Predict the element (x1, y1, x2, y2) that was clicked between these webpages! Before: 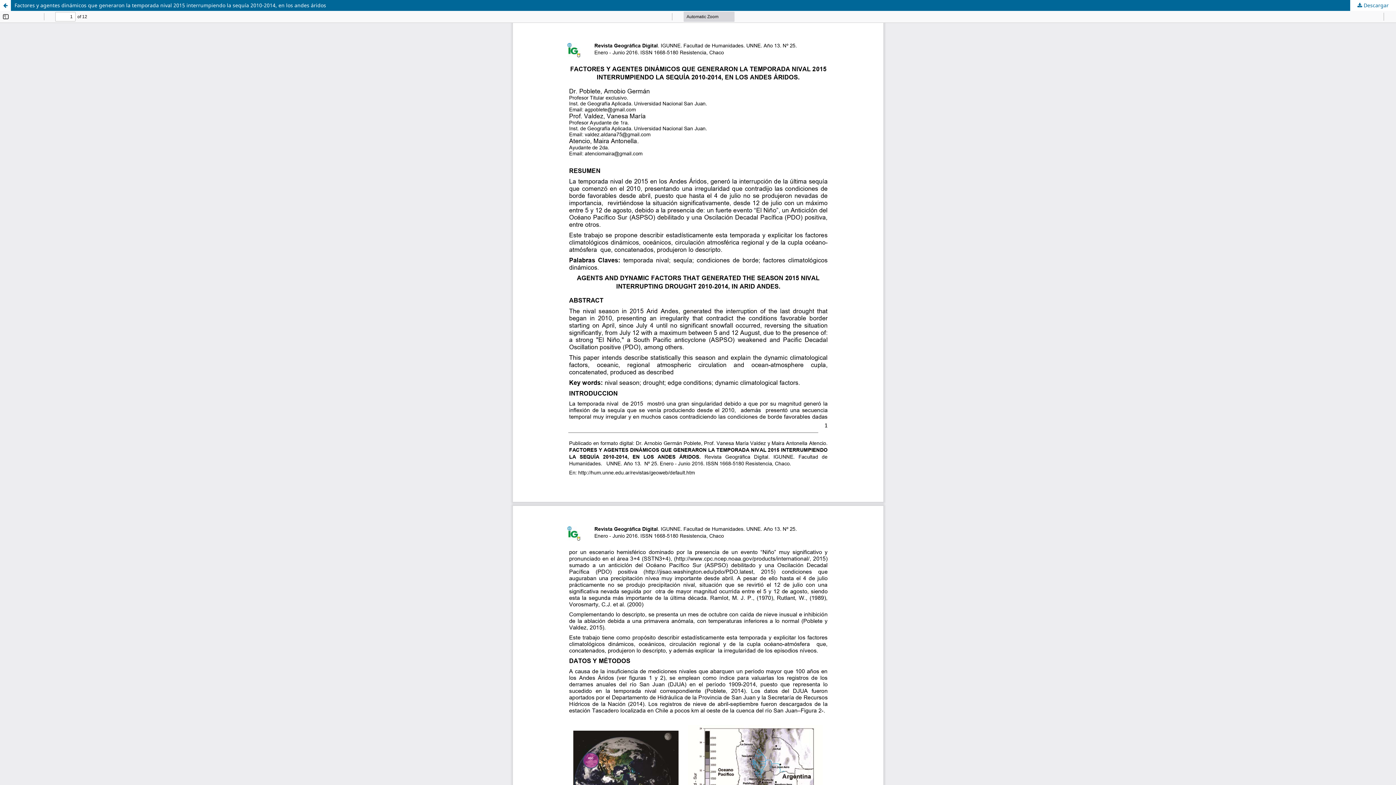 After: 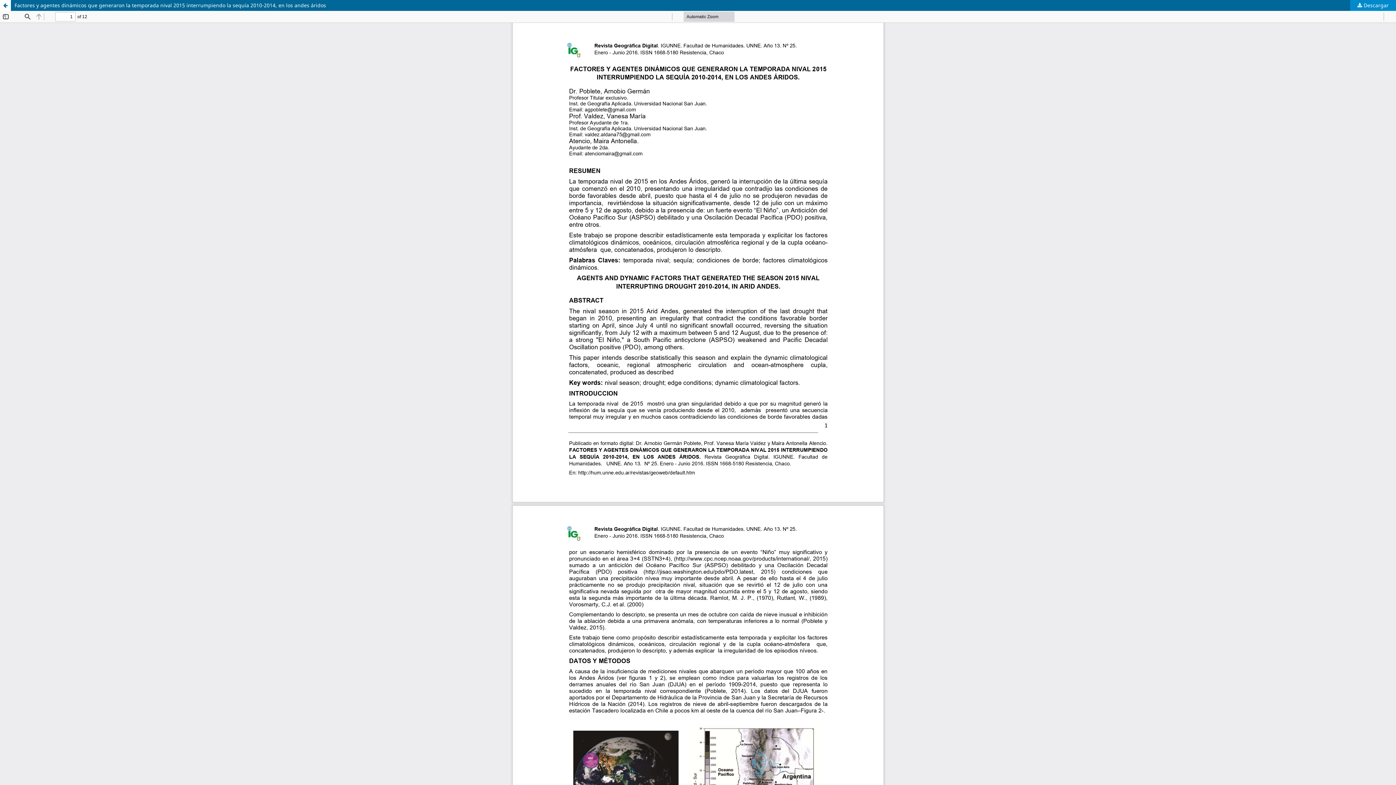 Action: bbox: (1350, 0, 1396, 10) label:  Descargar